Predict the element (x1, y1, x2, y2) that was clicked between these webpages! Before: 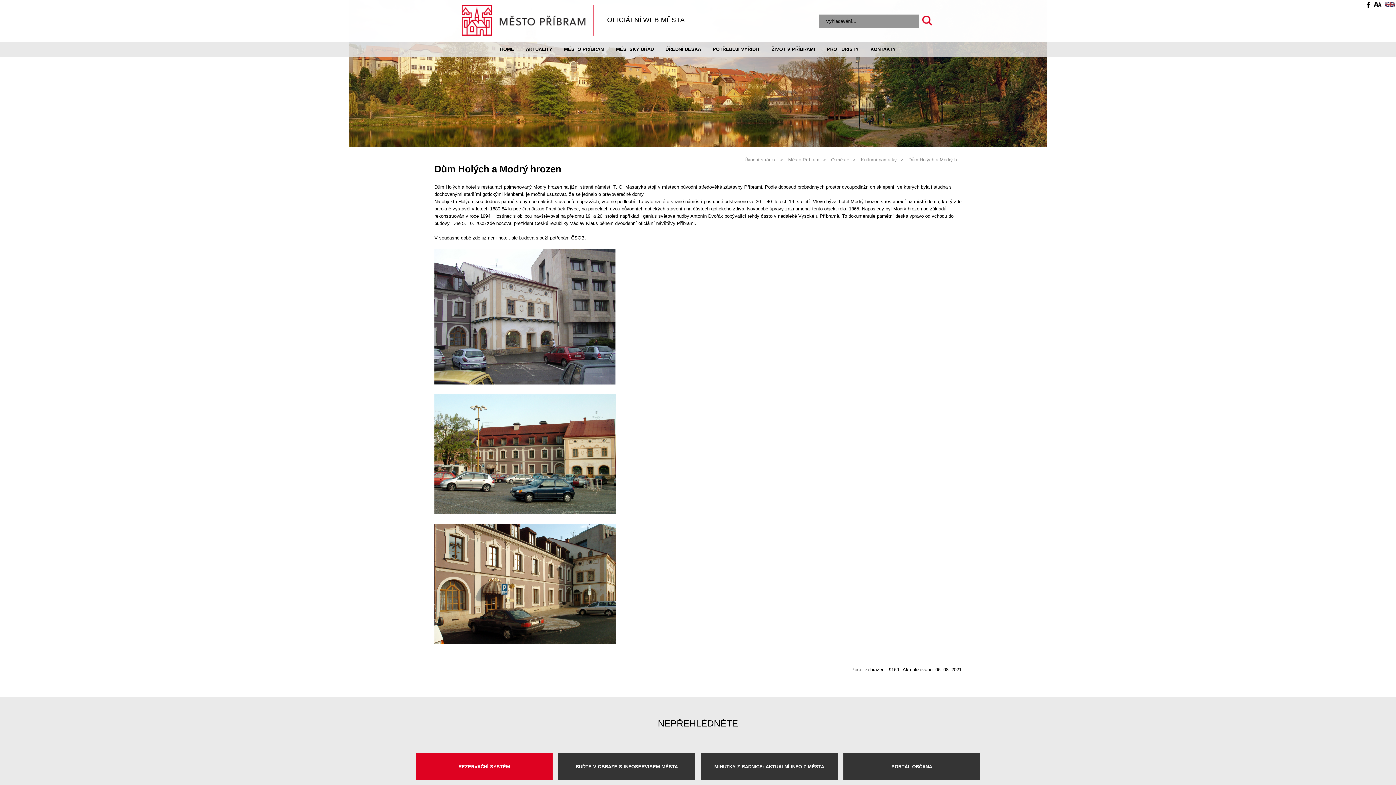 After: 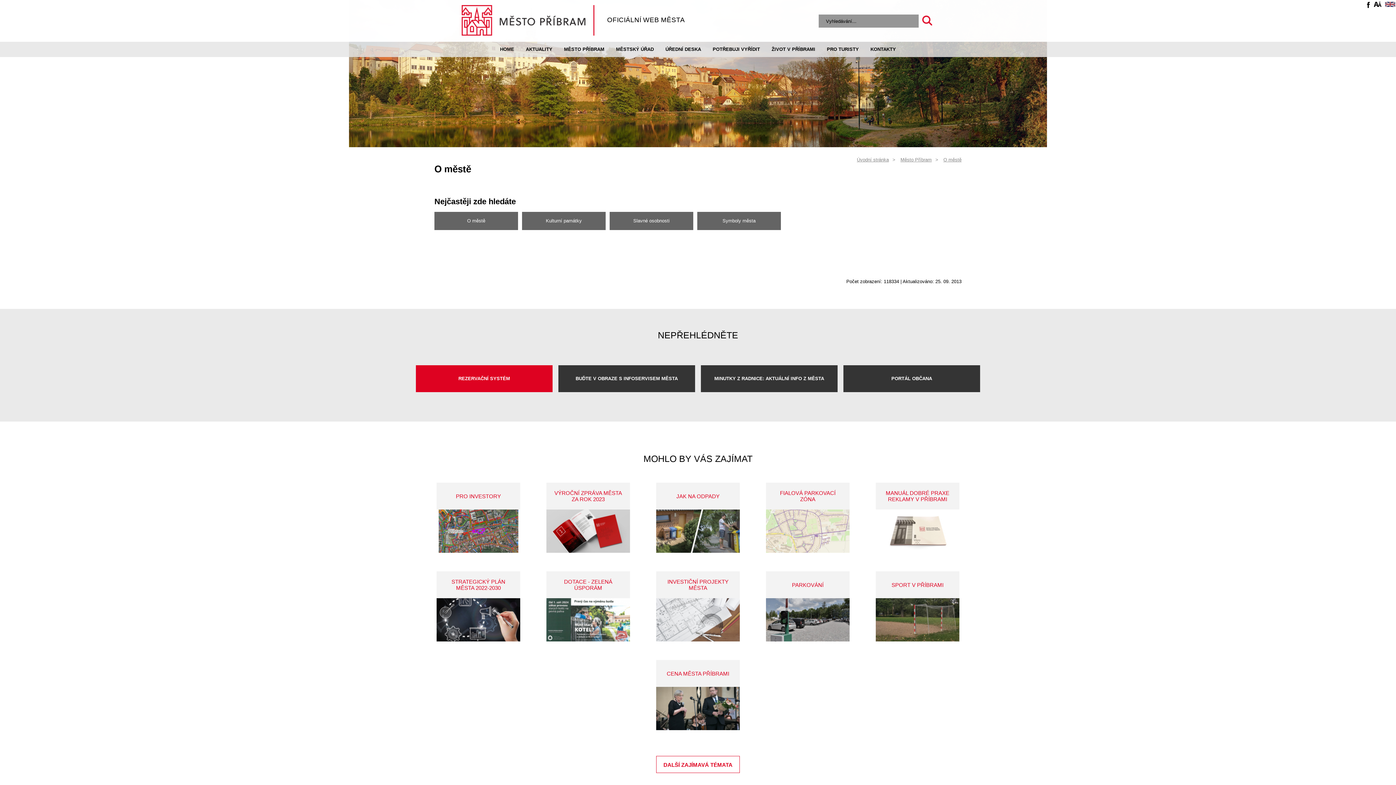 Action: label: O městě bbox: (831, 157, 849, 162)